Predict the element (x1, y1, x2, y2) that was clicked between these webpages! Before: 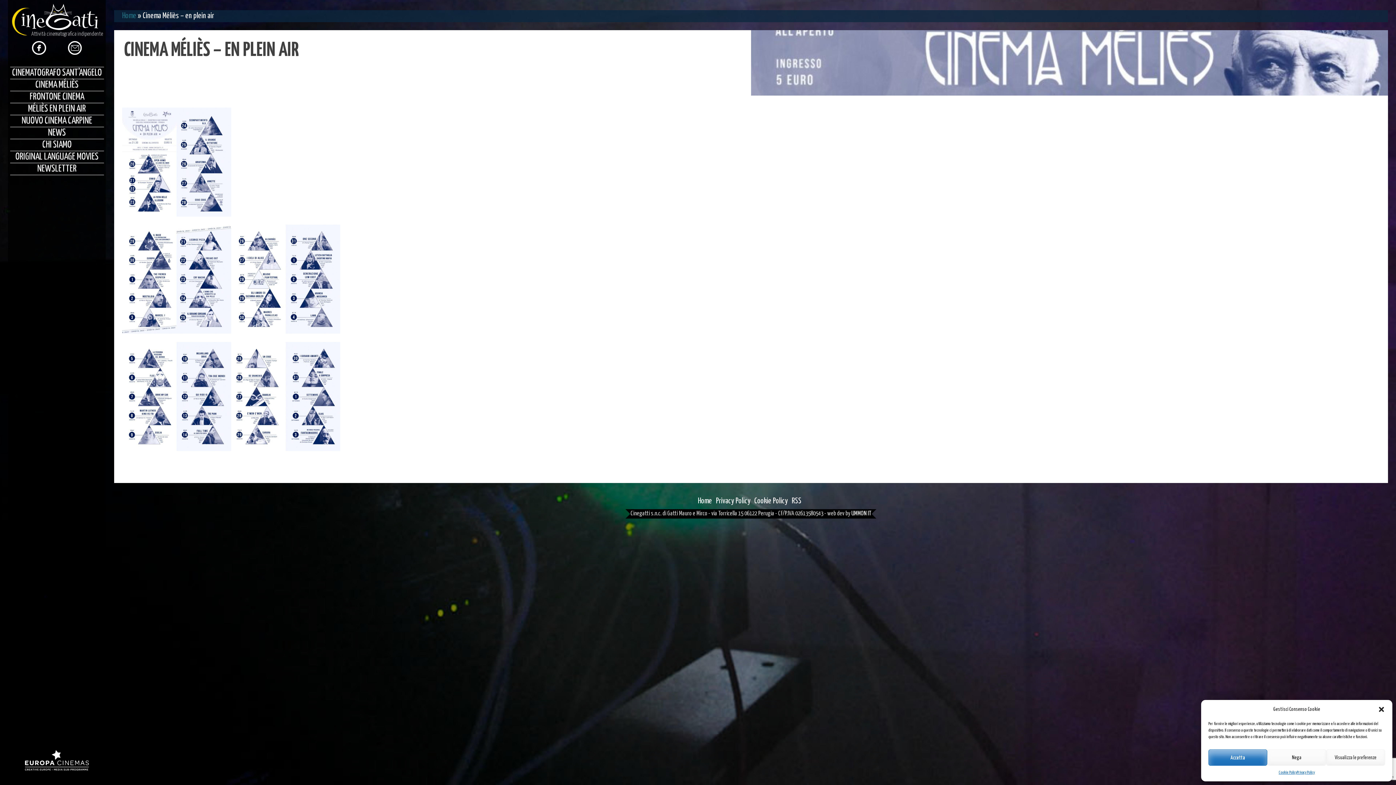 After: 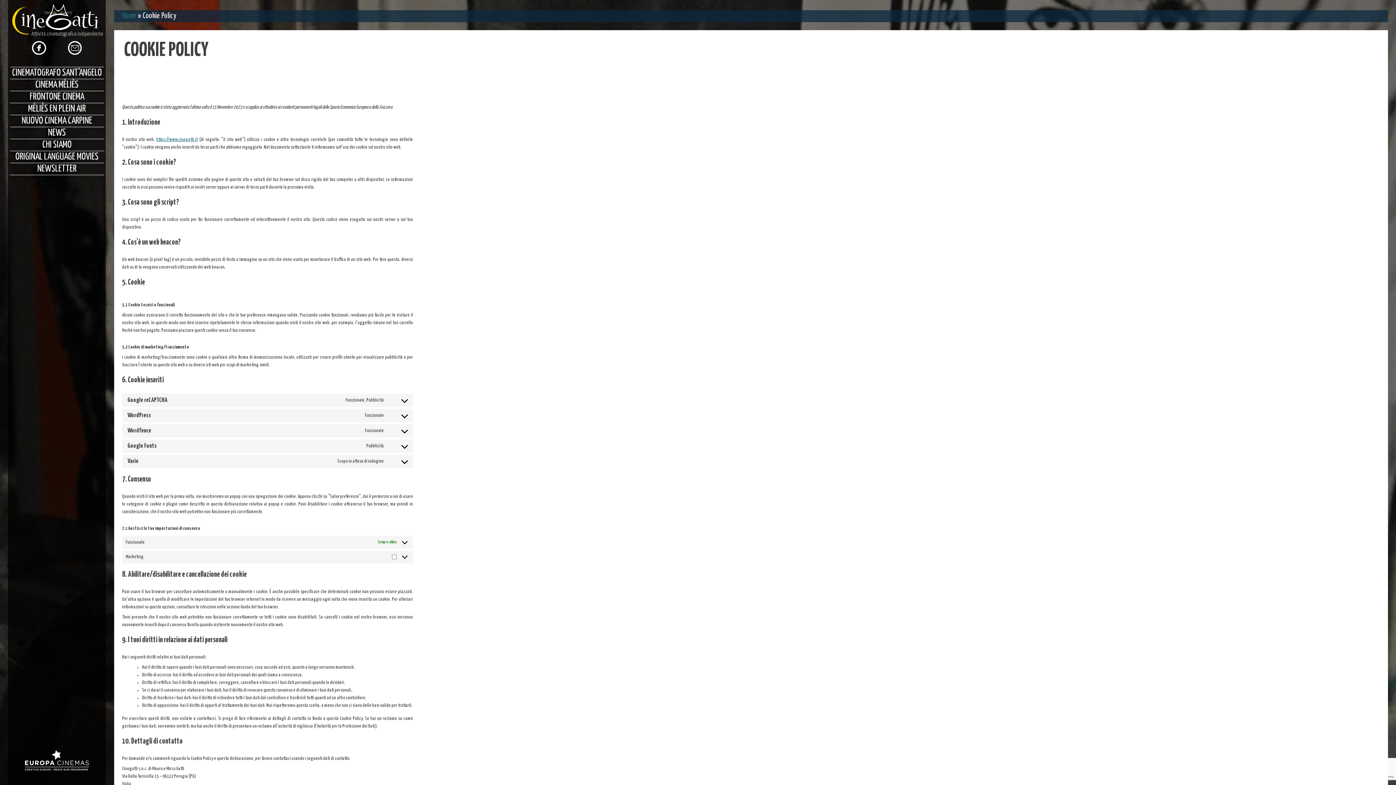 Action: label: Cookie Policy bbox: (754, 497, 788, 505)